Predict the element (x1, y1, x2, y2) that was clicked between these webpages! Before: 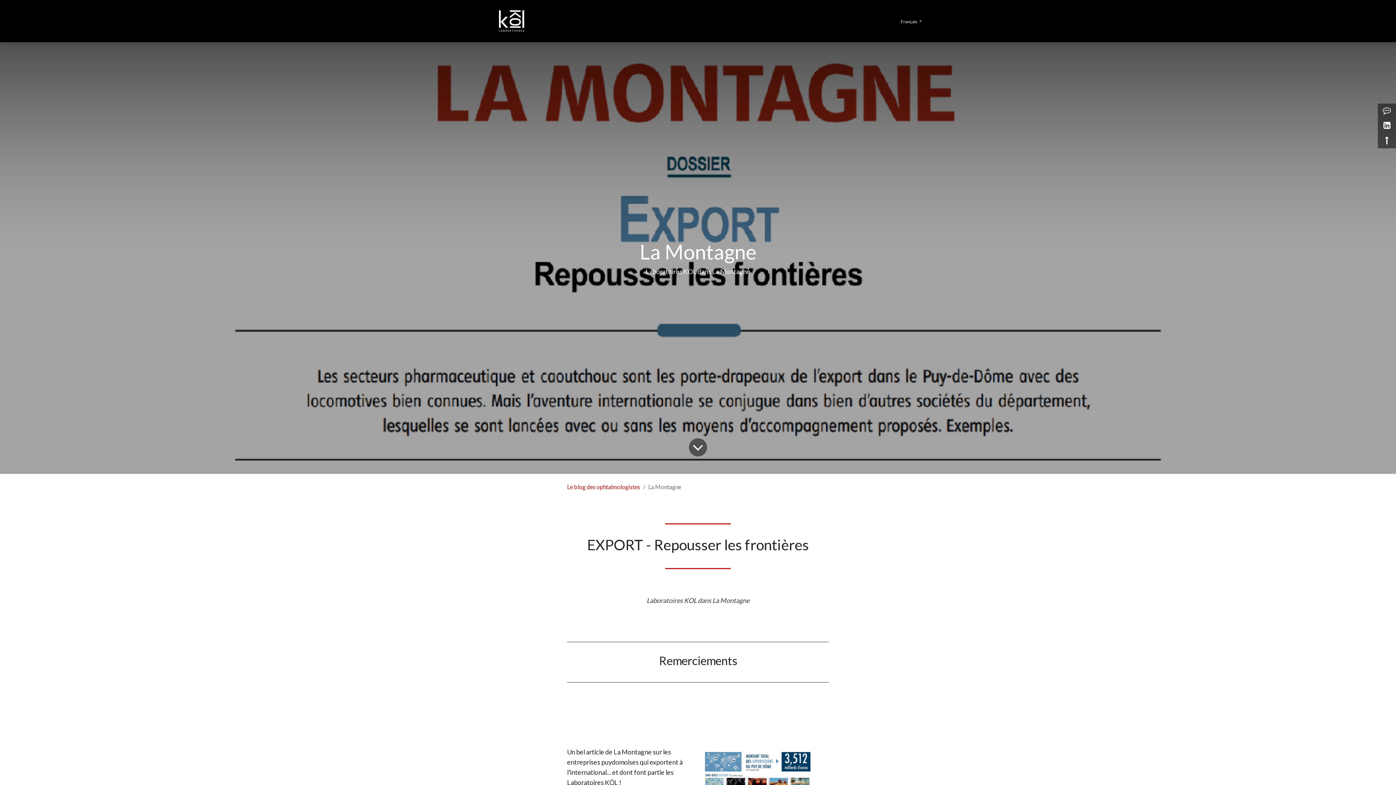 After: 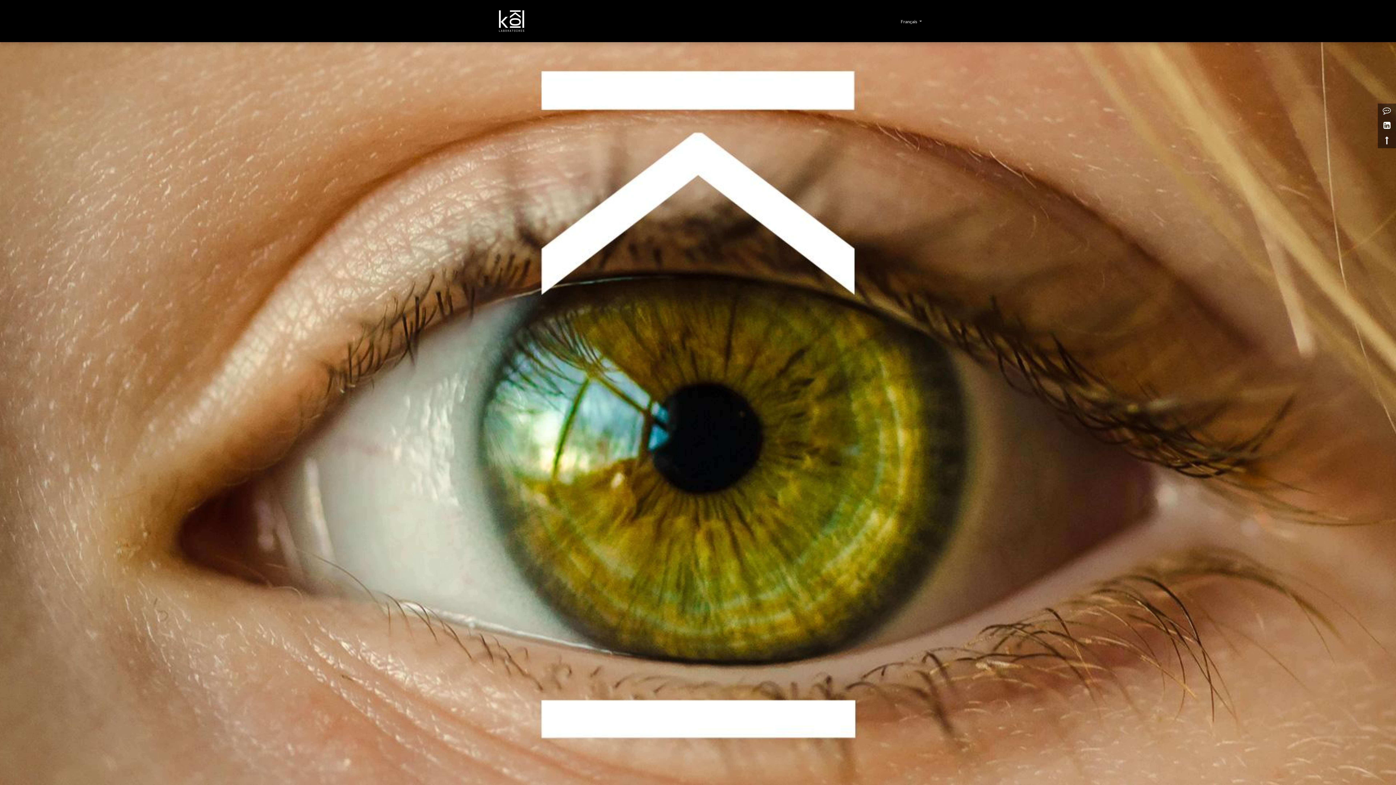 Action: bbox: (487, 2, 535, 39)